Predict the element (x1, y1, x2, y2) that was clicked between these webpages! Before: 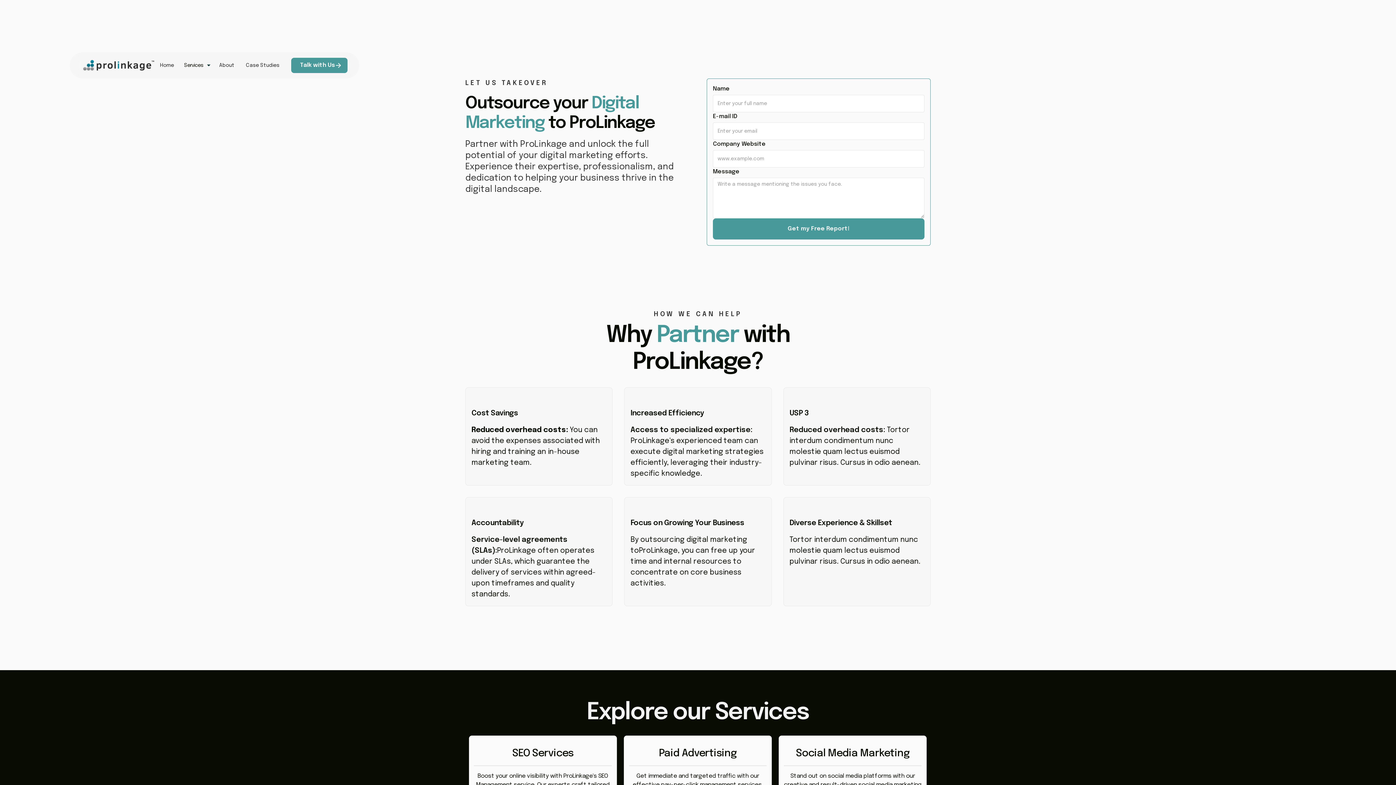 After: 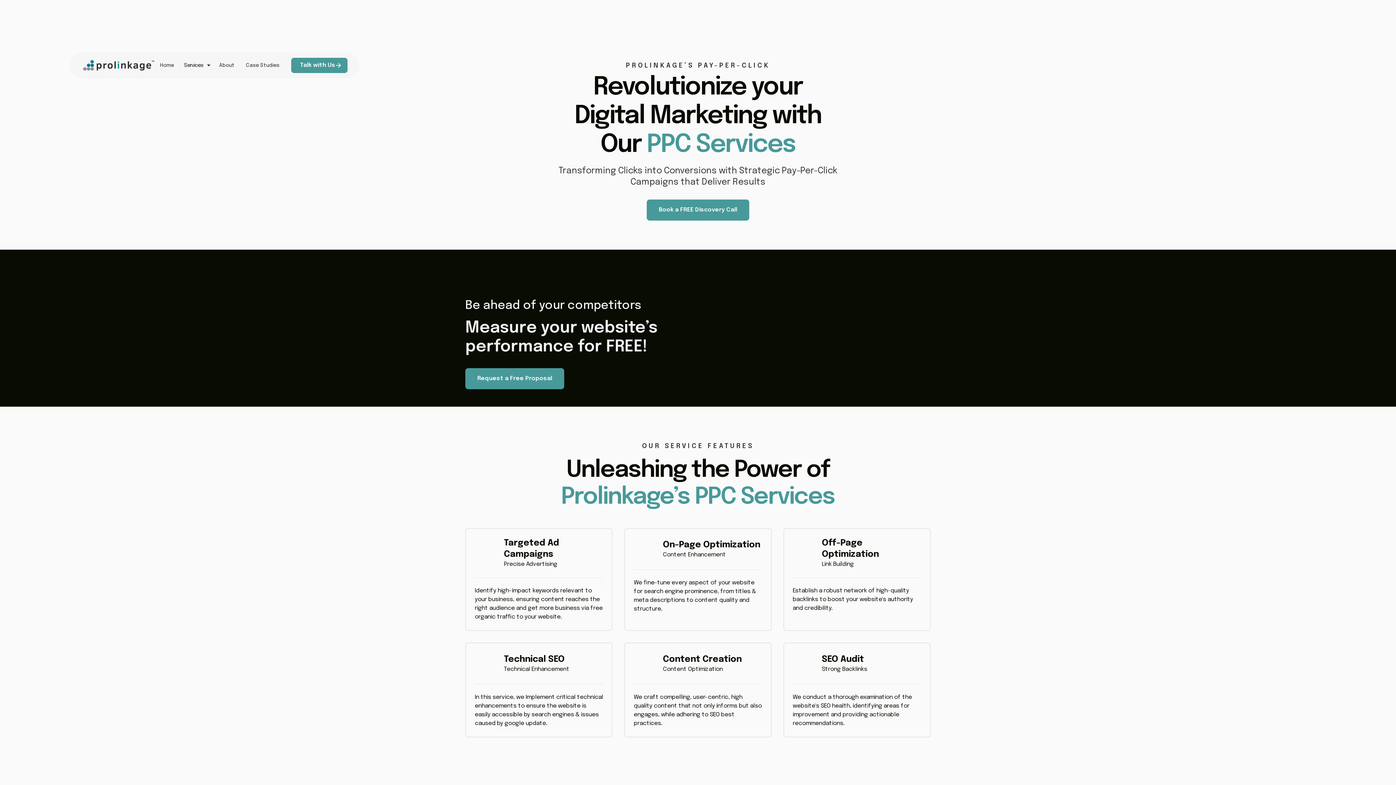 Action: bbox: (659, 747, 736, 759) label: Paid Advertising